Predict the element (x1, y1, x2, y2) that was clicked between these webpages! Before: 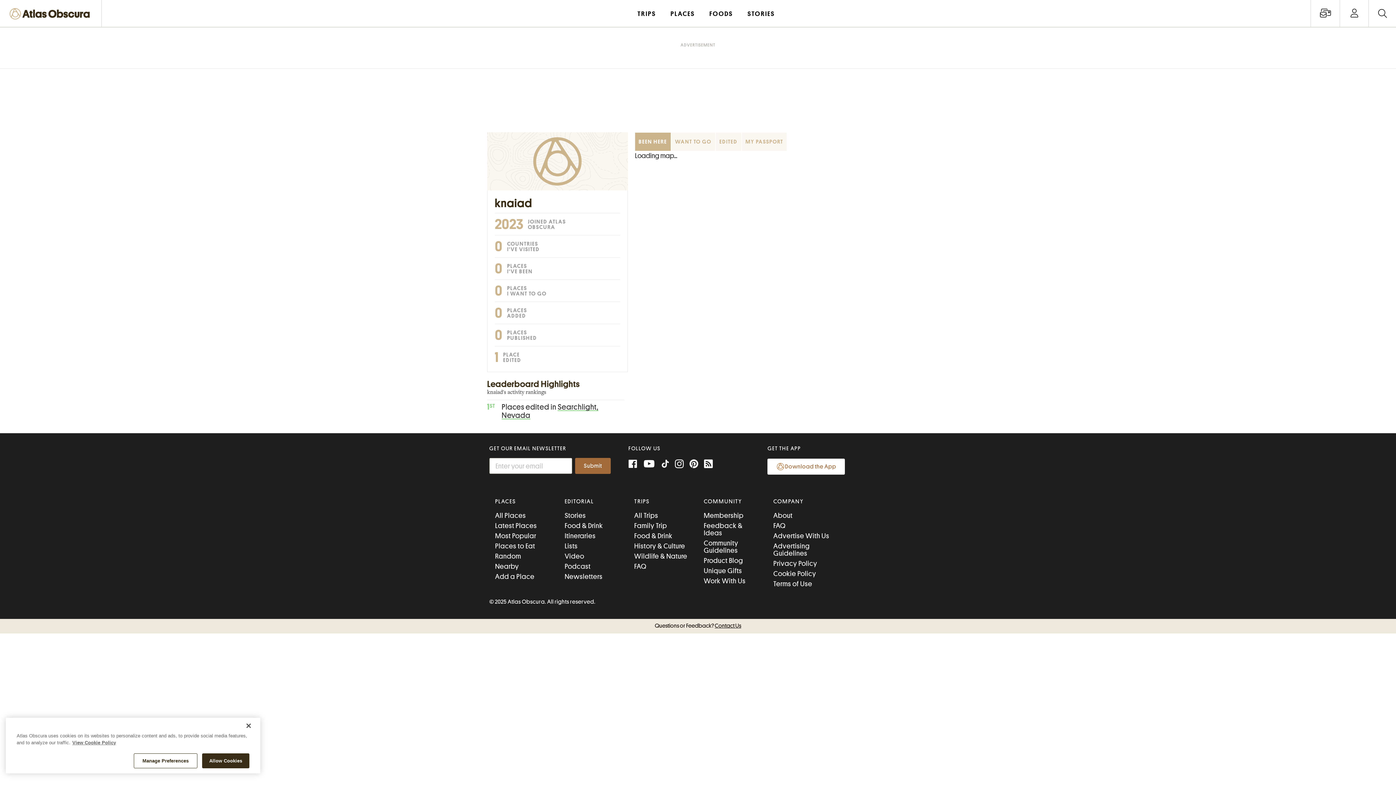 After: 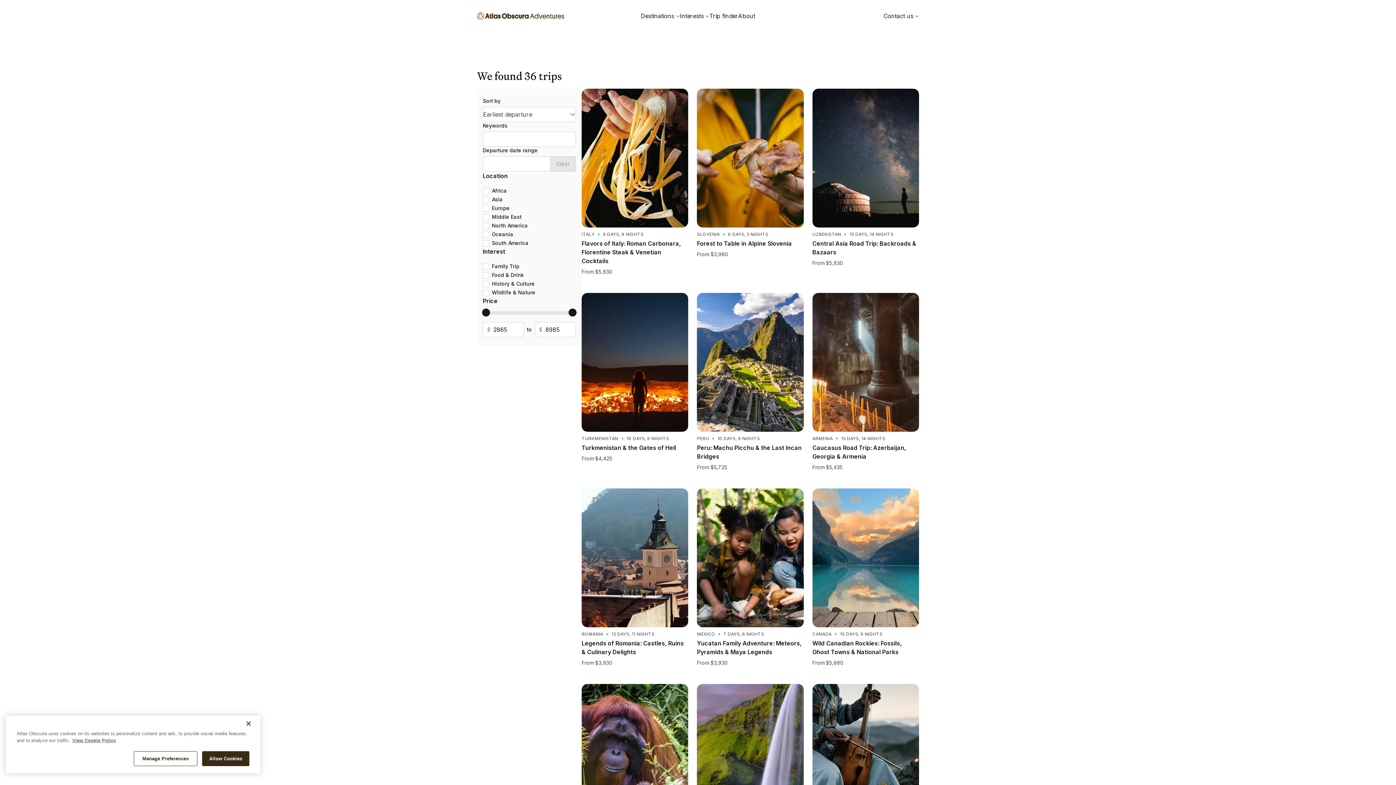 Action: bbox: (634, 512, 658, 519) label: All Trips